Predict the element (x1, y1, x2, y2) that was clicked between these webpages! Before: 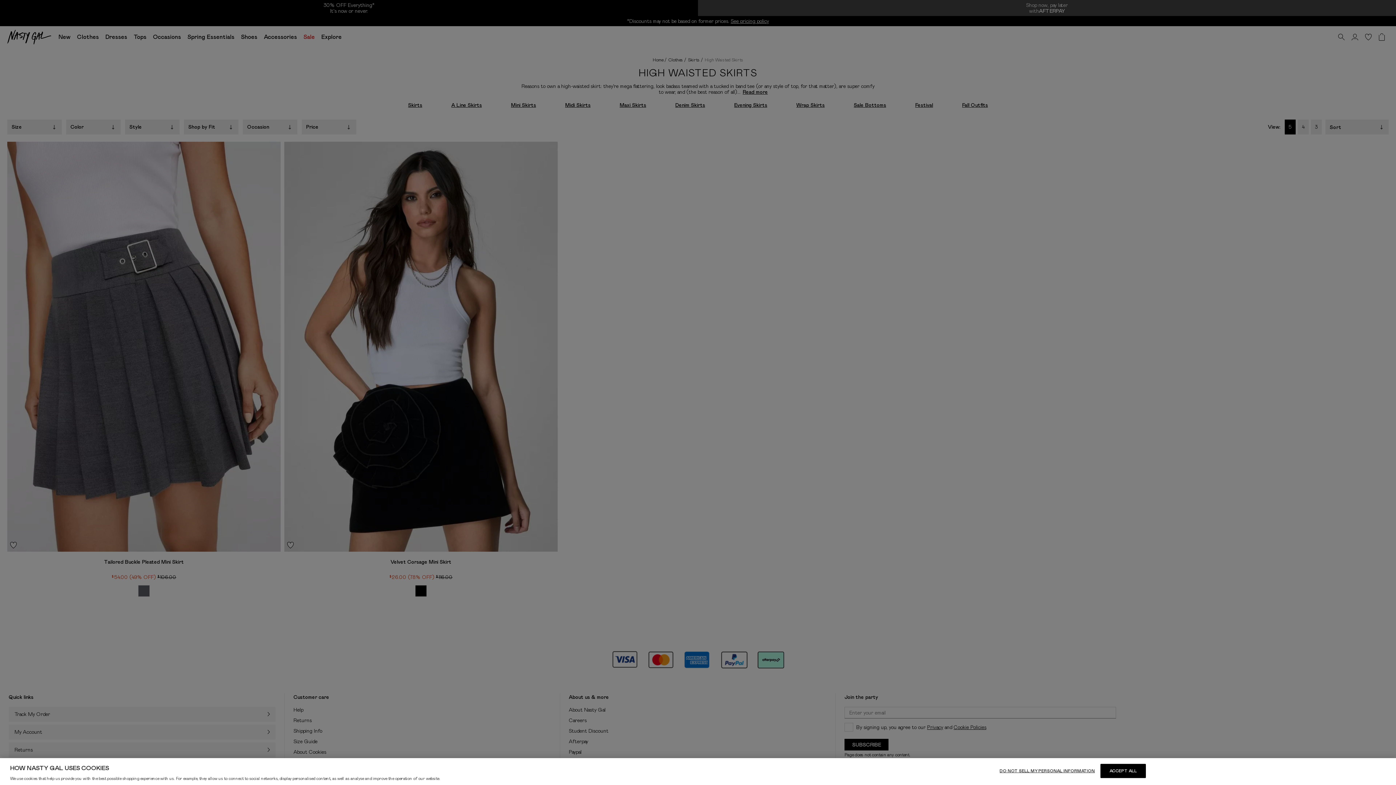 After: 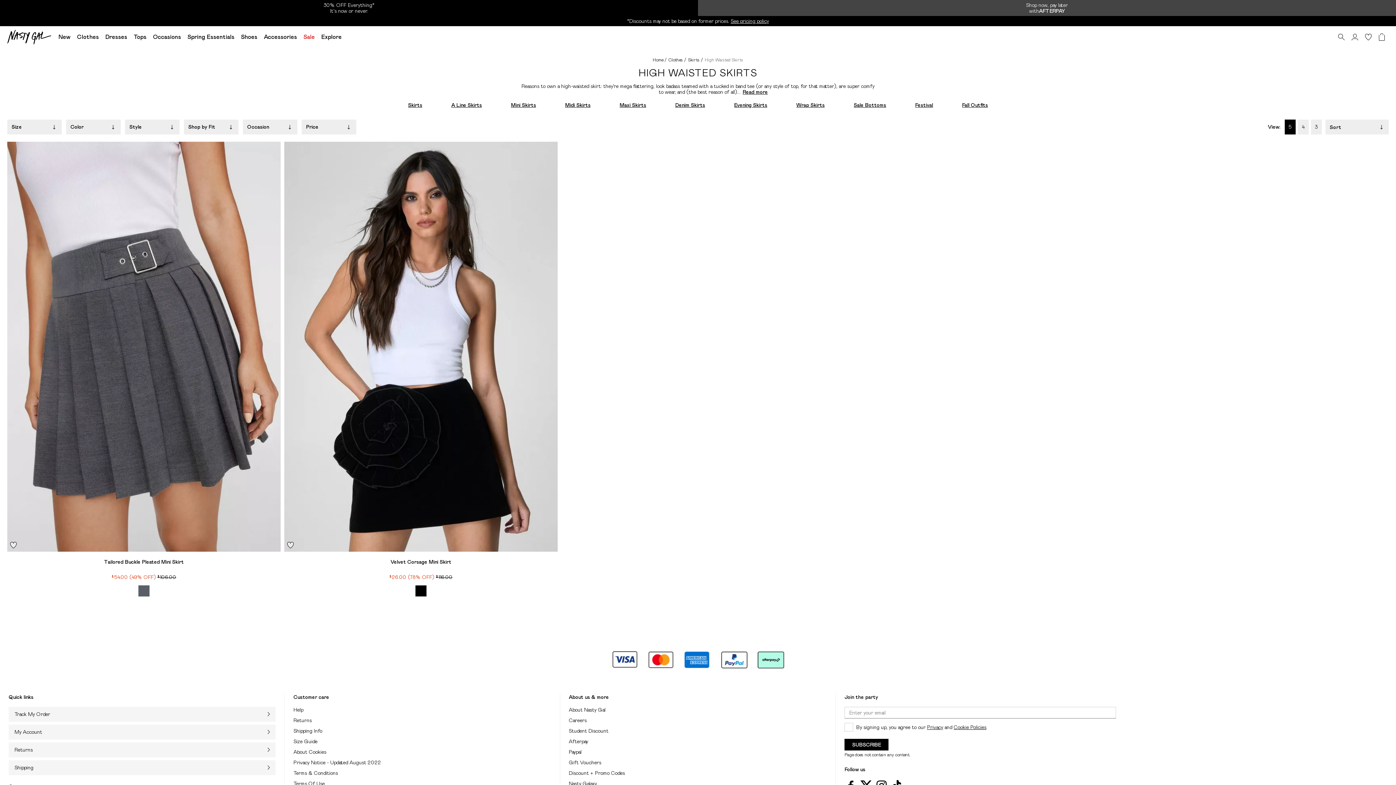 Action: label: ACCEPT ALL bbox: (1100, 764, 1146, 778)